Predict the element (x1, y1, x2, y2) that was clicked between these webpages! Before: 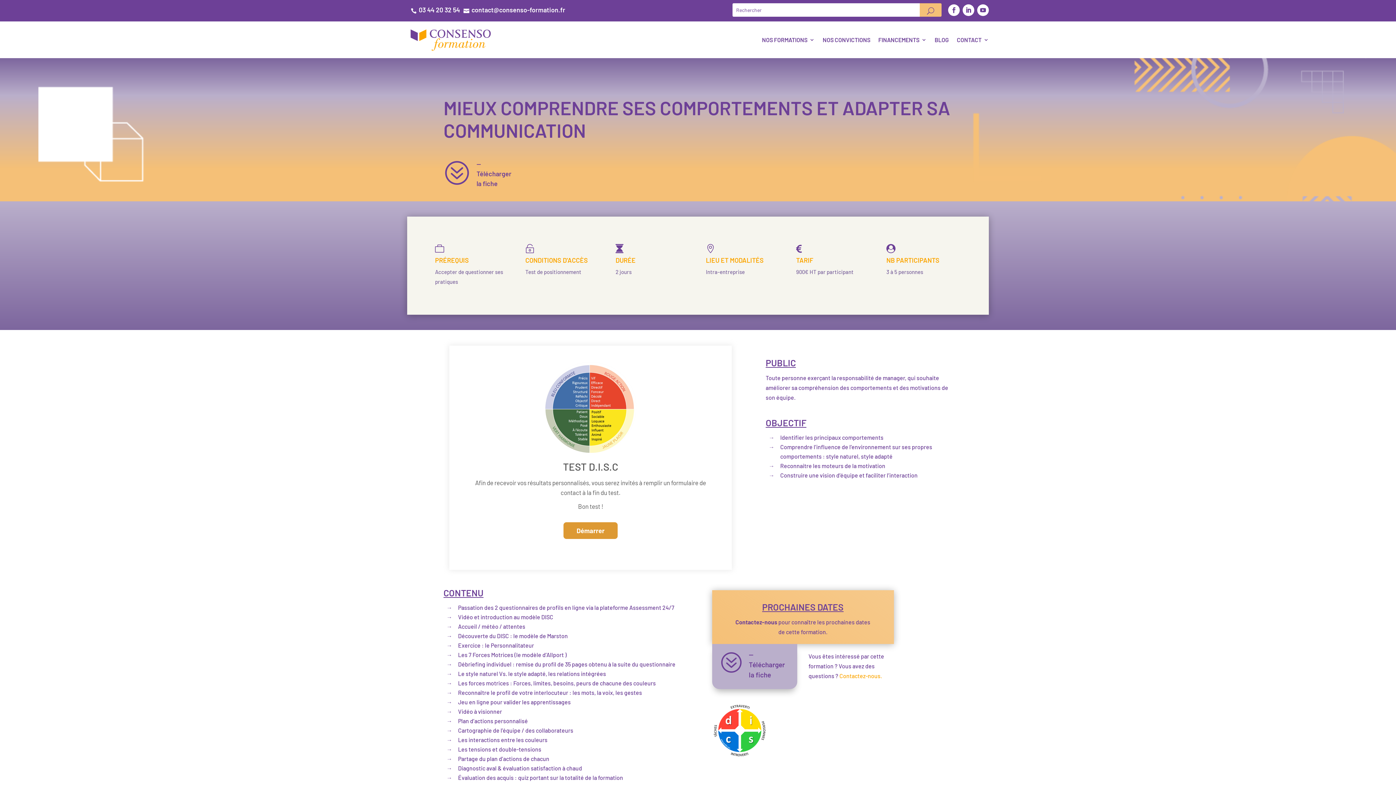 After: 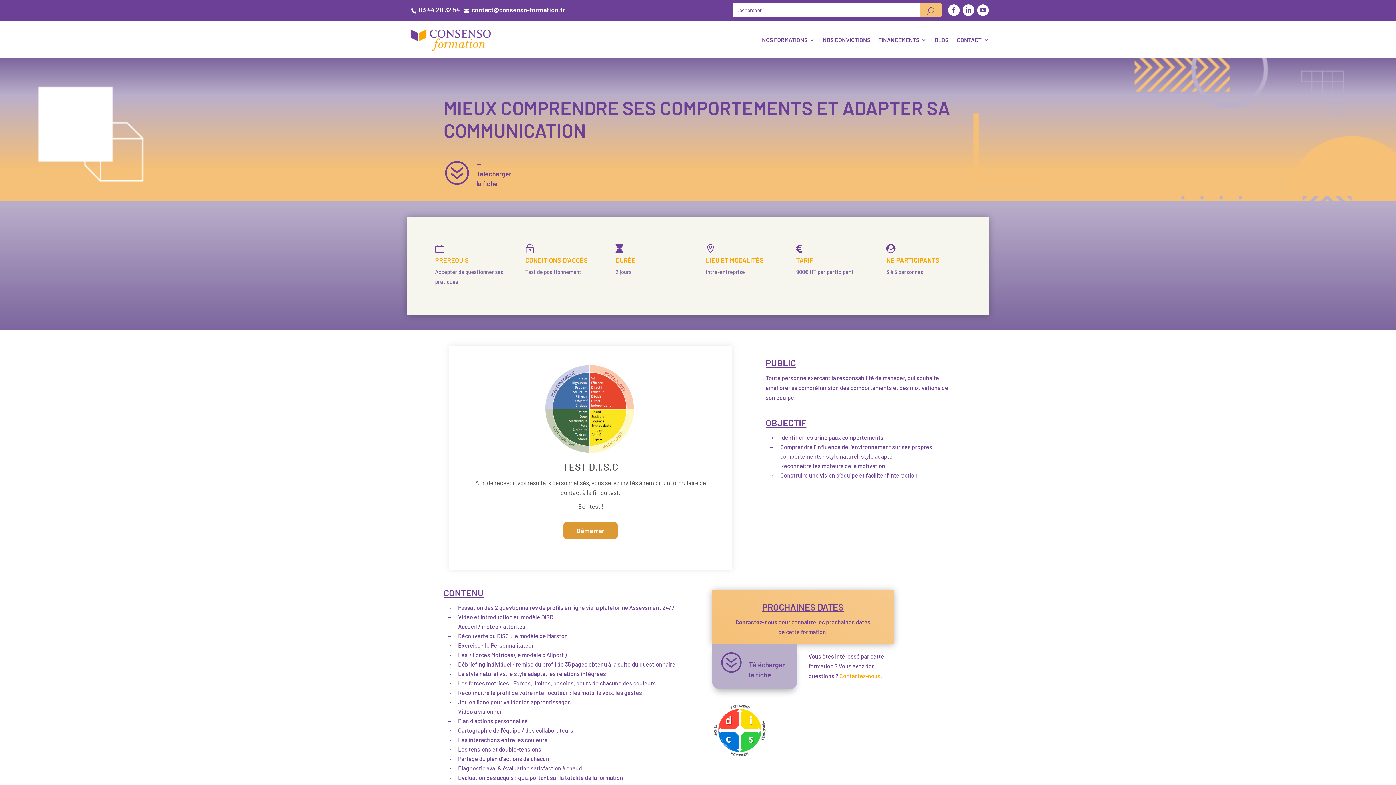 Action: bbox: (719, 649, 749, 672) label: ?